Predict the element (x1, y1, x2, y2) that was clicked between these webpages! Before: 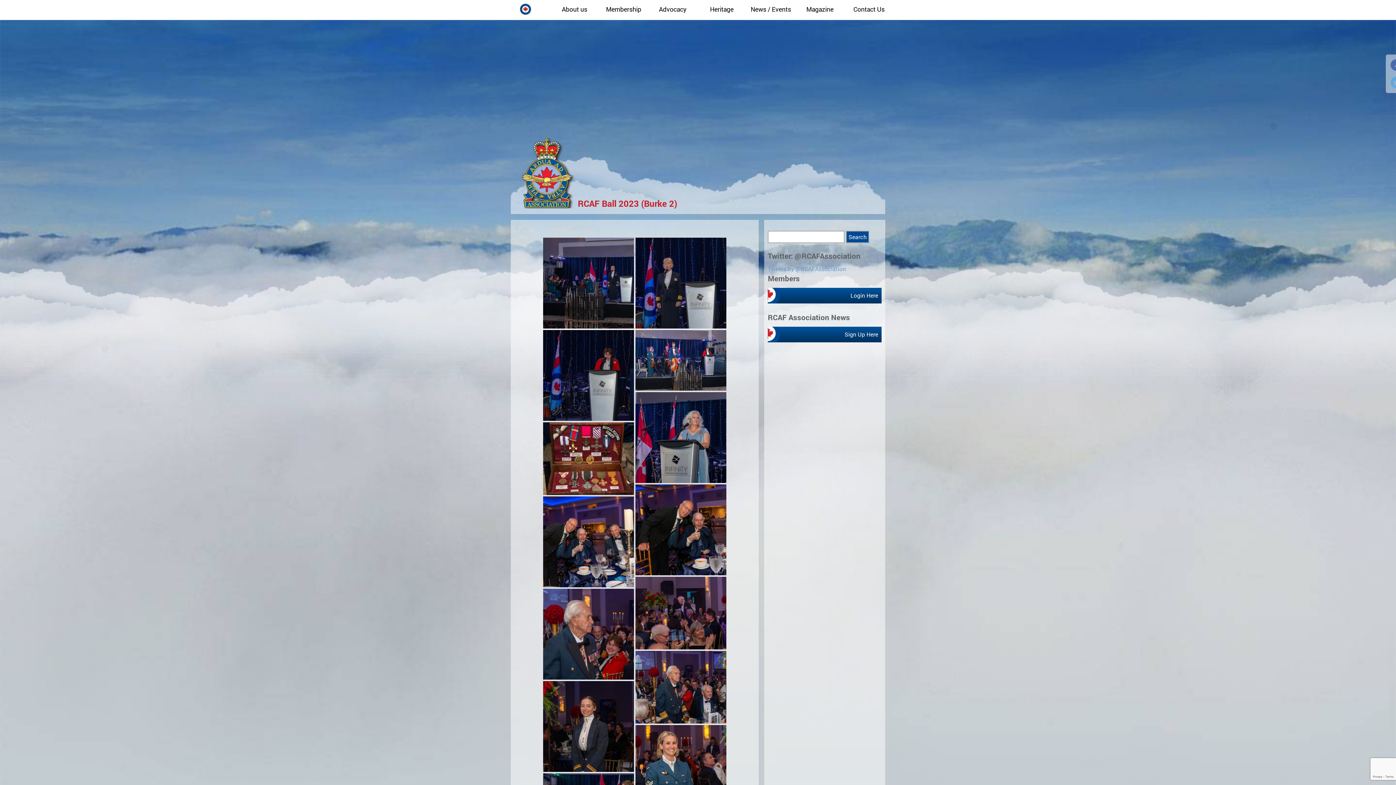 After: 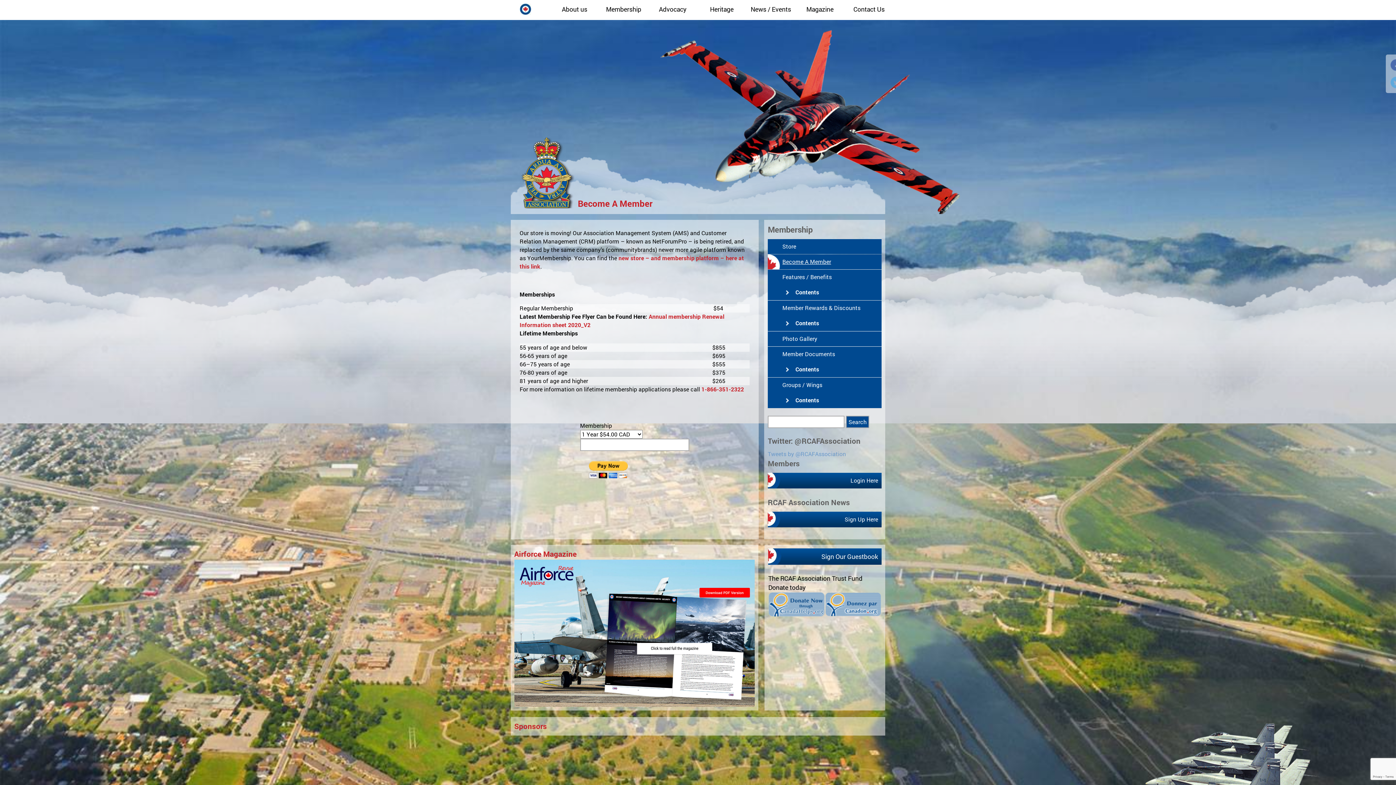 Action: label: Membership bbox: (599, 3, 648, 20)